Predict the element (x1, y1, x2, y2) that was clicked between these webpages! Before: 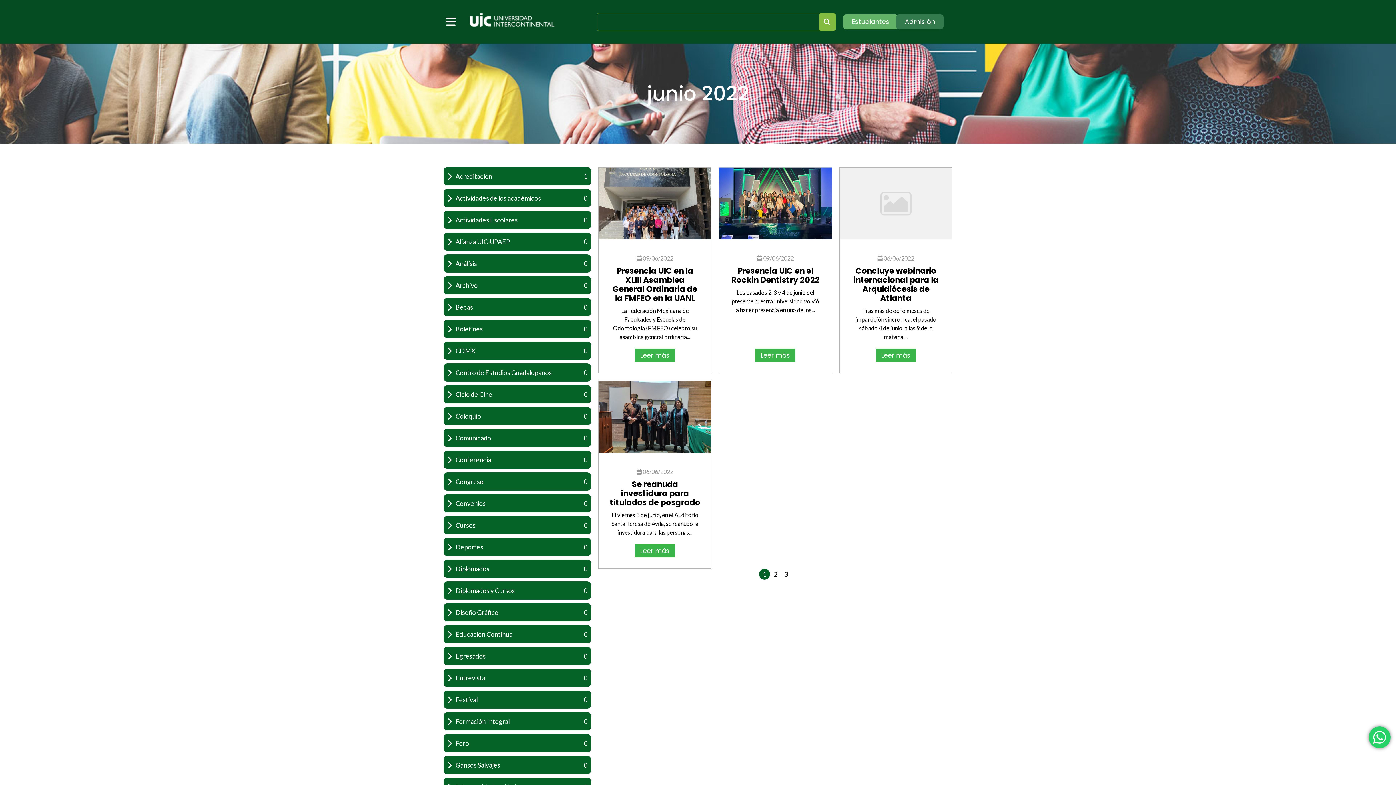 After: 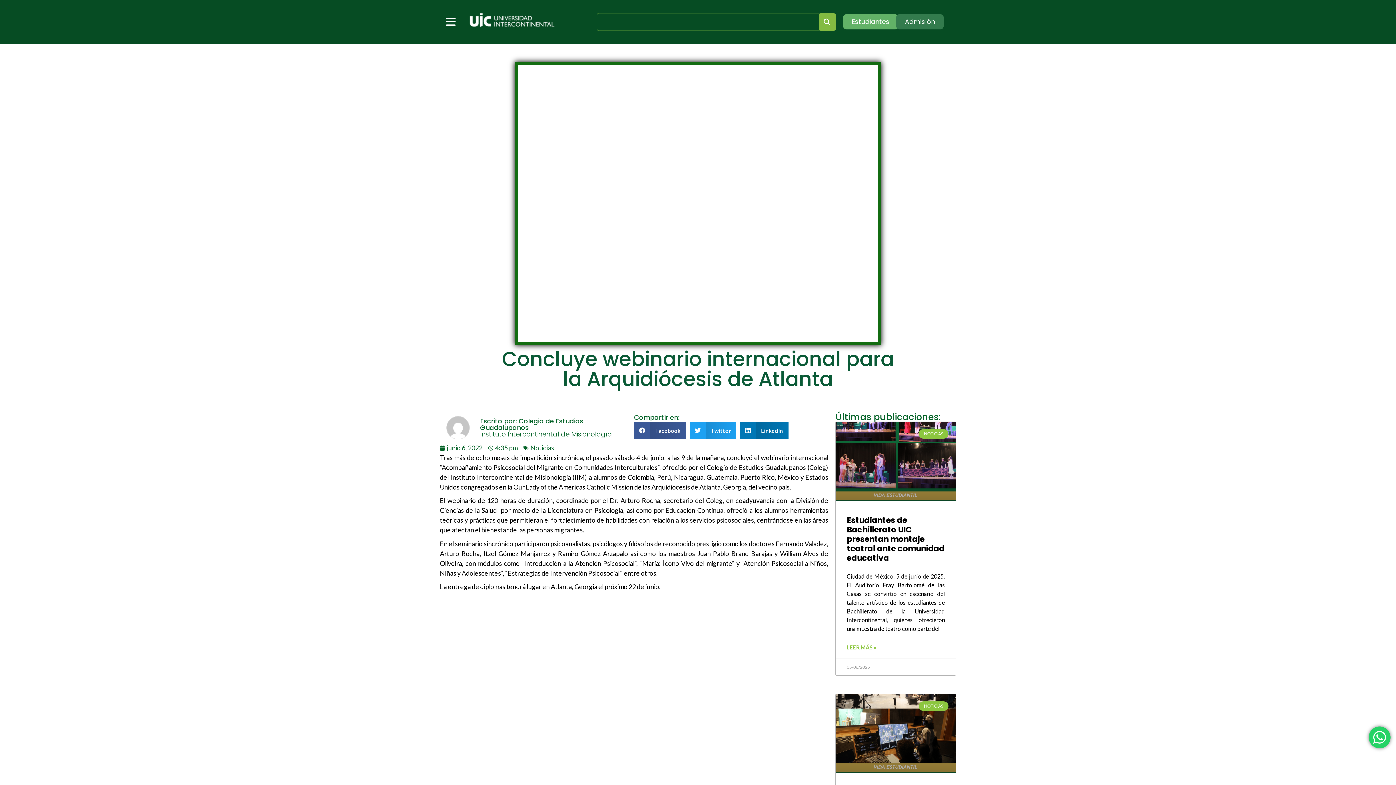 Action: bbox: (853, 265, 938, 304) label: Concluye webinario internacional para la Arquidiócesis de Atlanta